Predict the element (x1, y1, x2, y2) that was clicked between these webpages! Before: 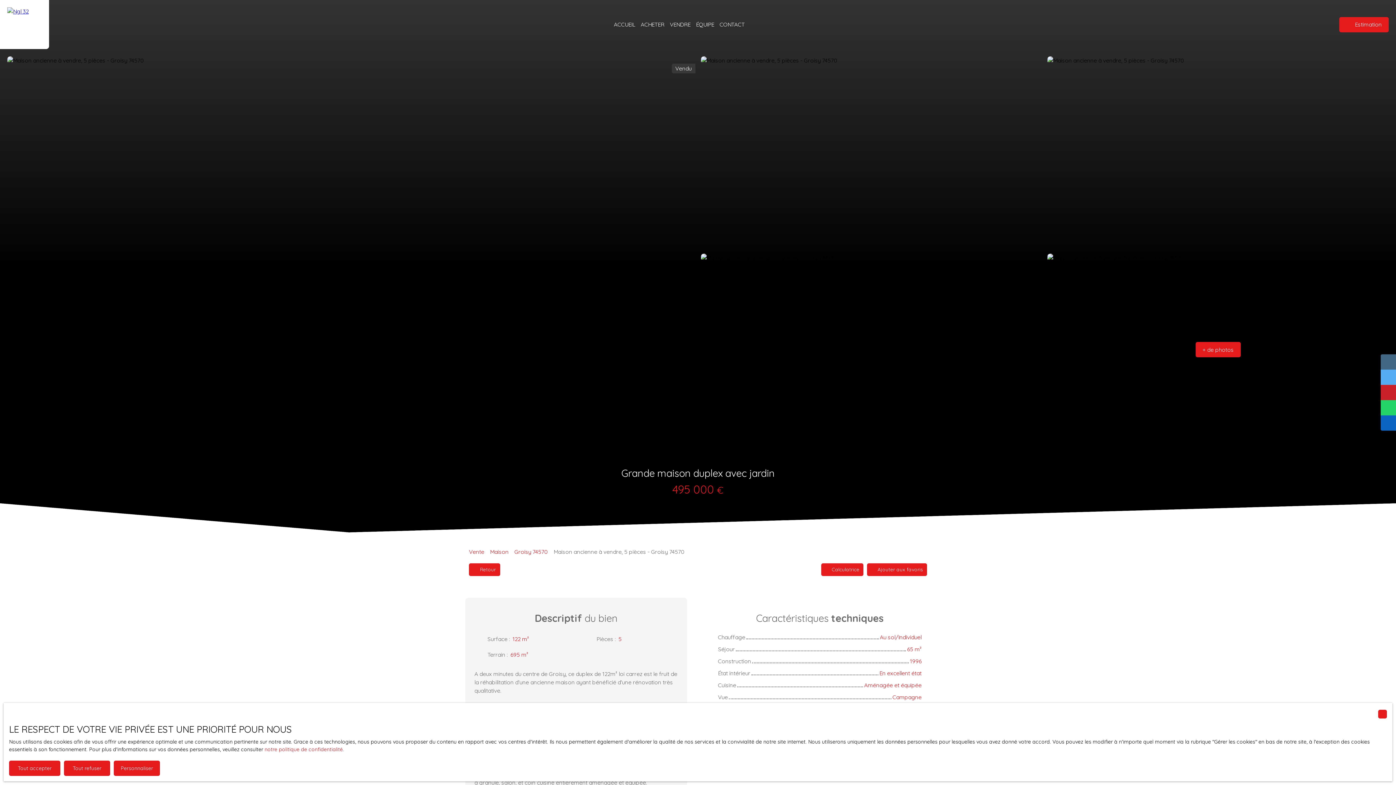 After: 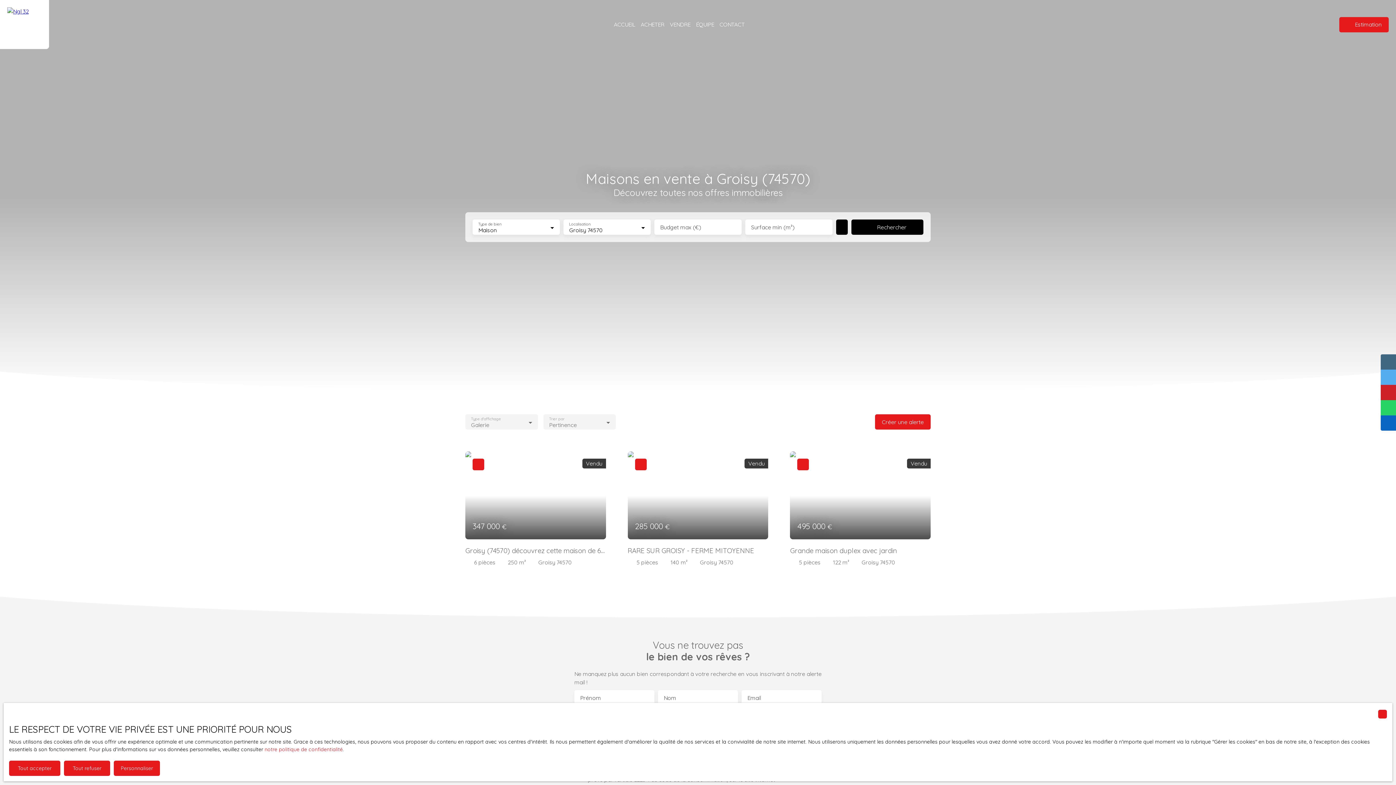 Action: label: Groisy 74570 bbox: (514, 547, 548, 556)